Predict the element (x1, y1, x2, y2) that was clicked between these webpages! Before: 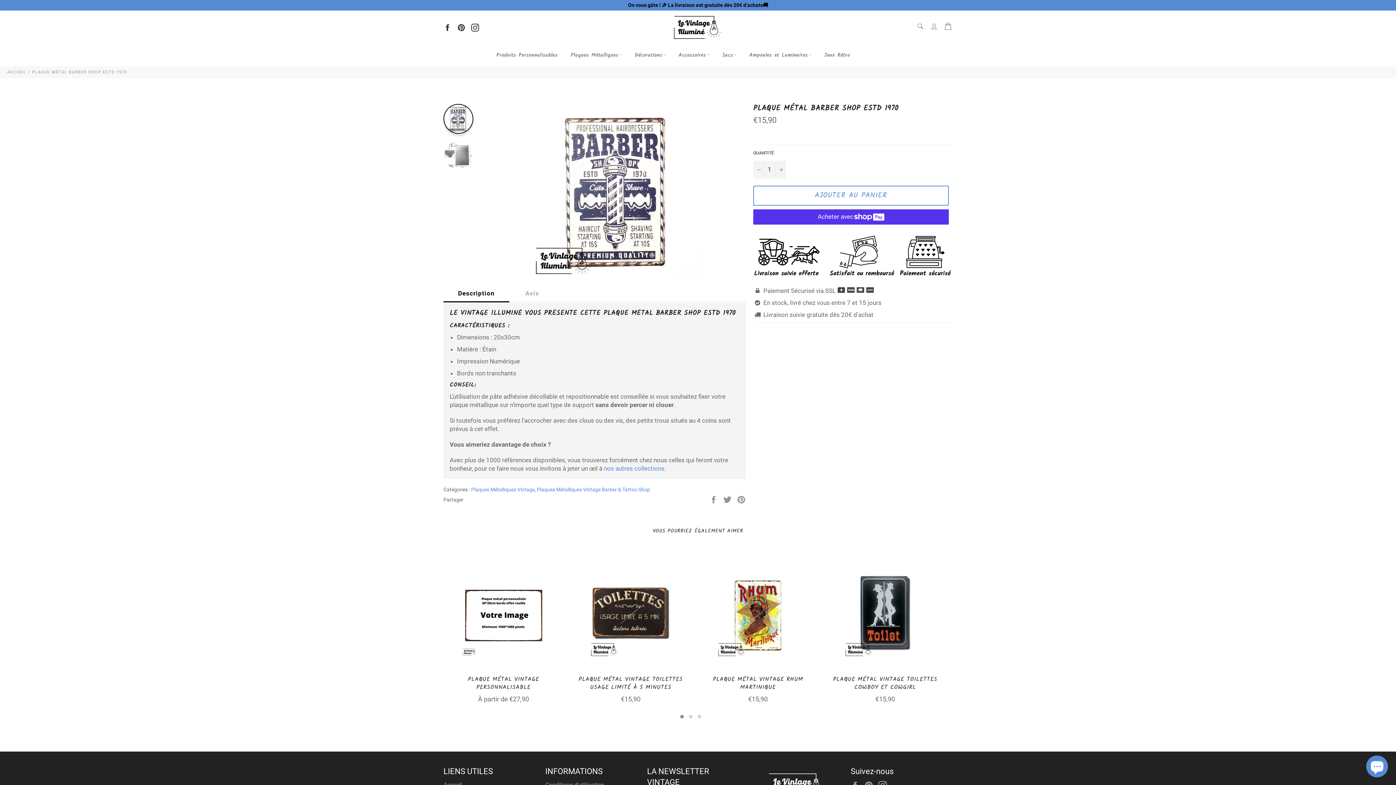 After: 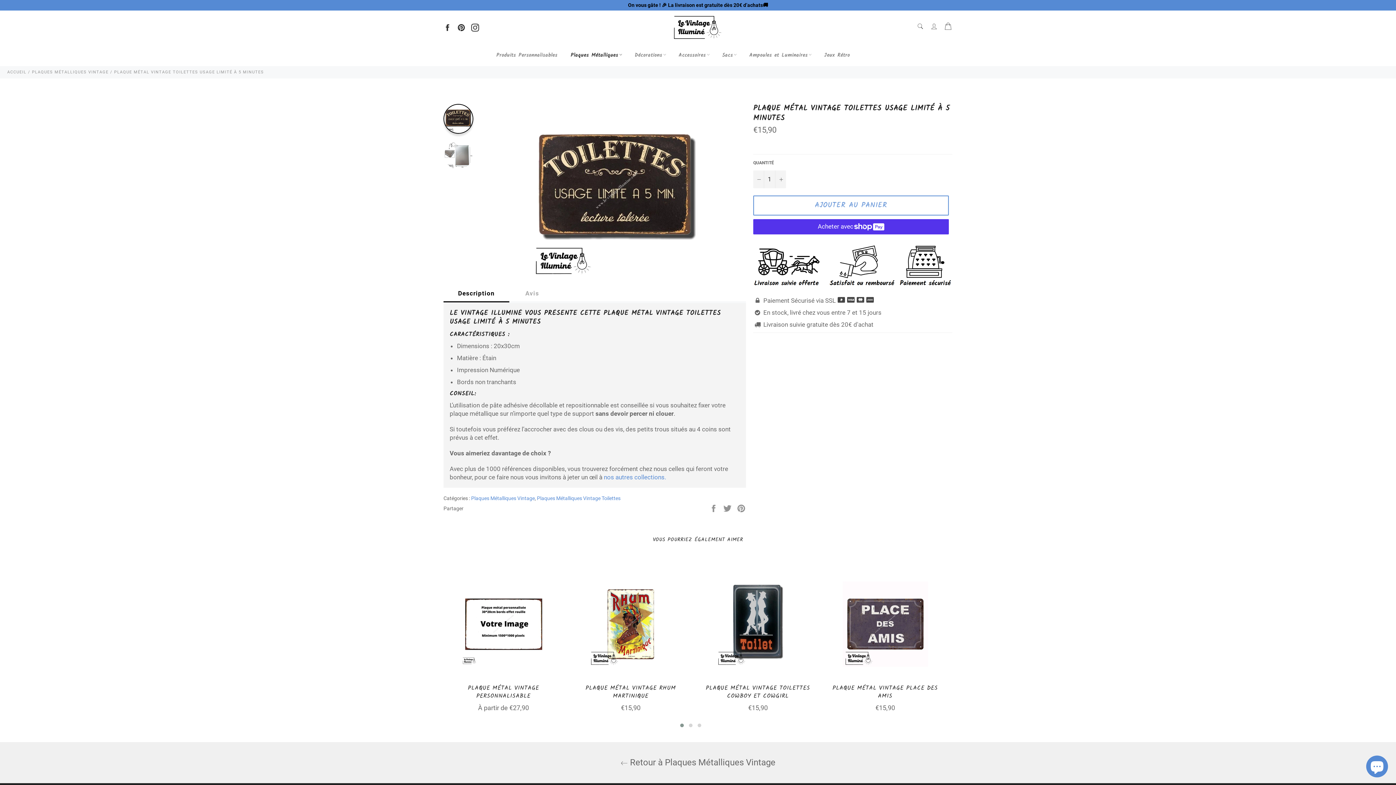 Action: bbox: (570, 553, 690, 708) label: PLAQUE MÉTAL VINTAGE TOILETTES USAGE LIMITÉ À 5 MINUTES
Prix régulier
€15,90